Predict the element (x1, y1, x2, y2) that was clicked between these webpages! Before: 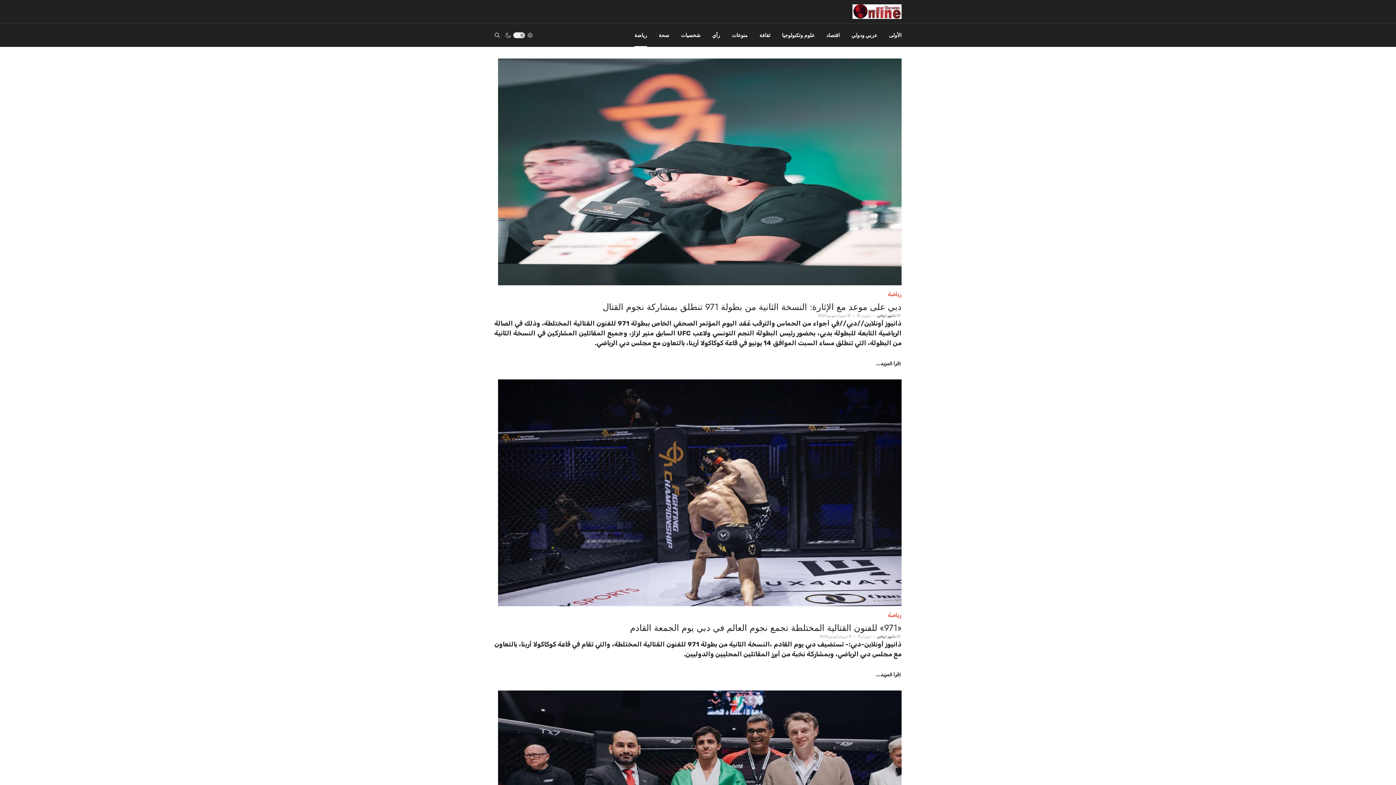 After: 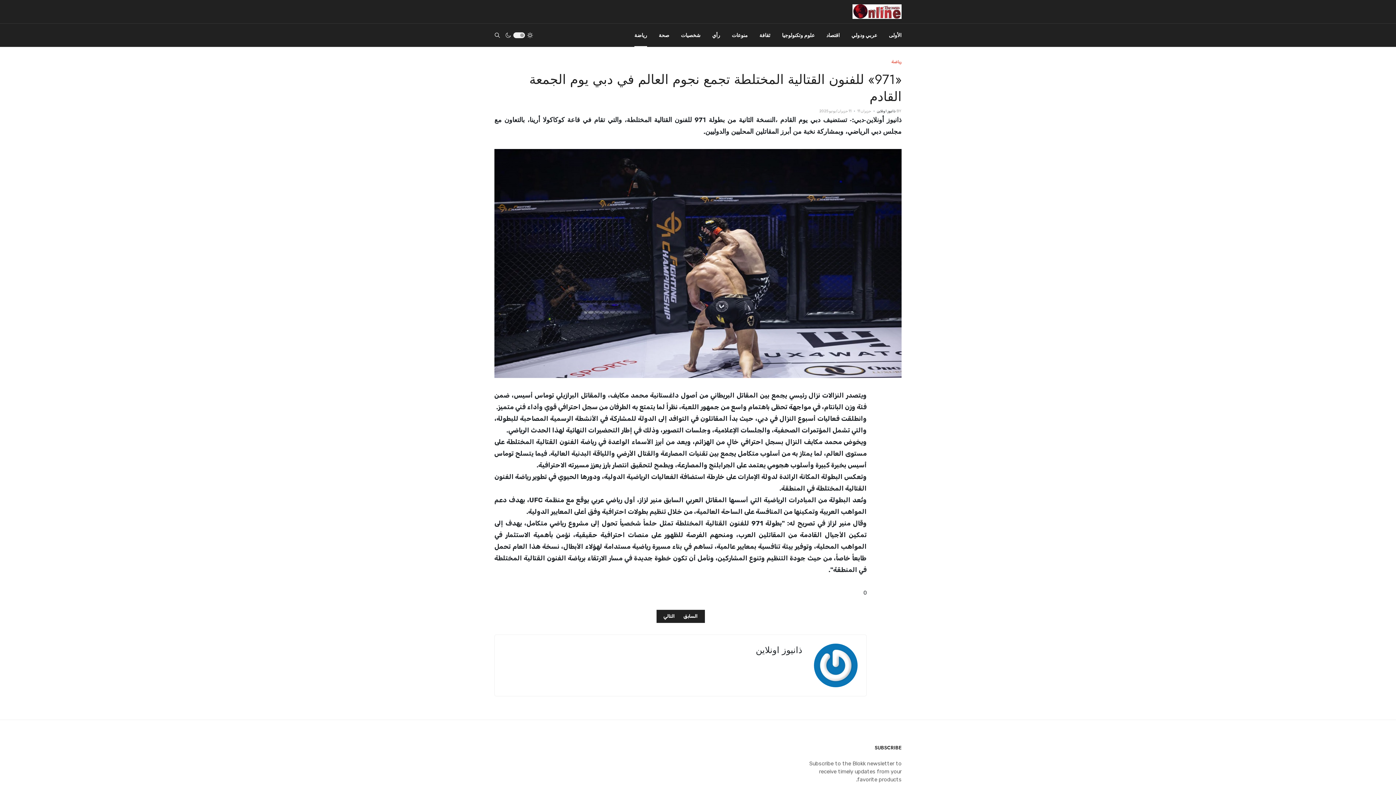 Action: bbox: (498, 489, 901, 496)